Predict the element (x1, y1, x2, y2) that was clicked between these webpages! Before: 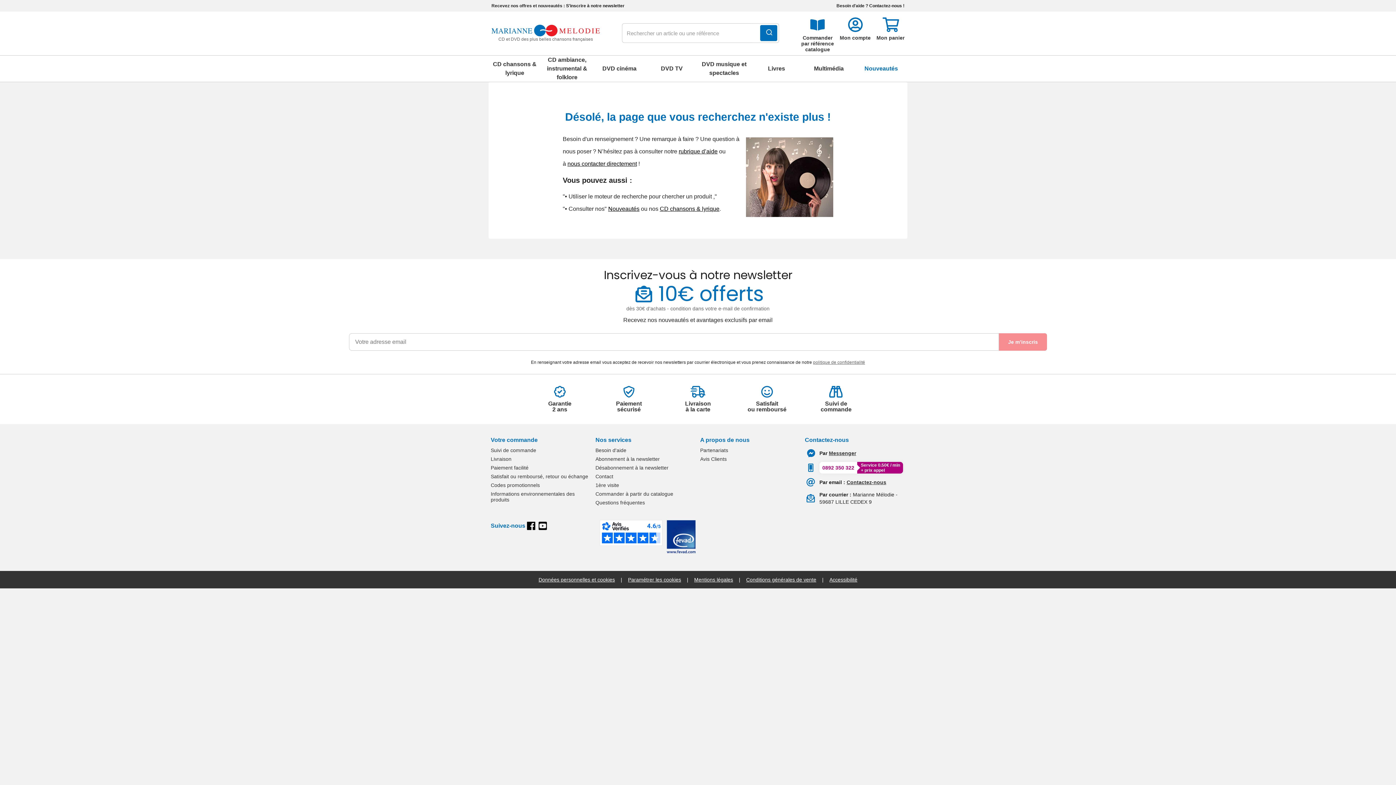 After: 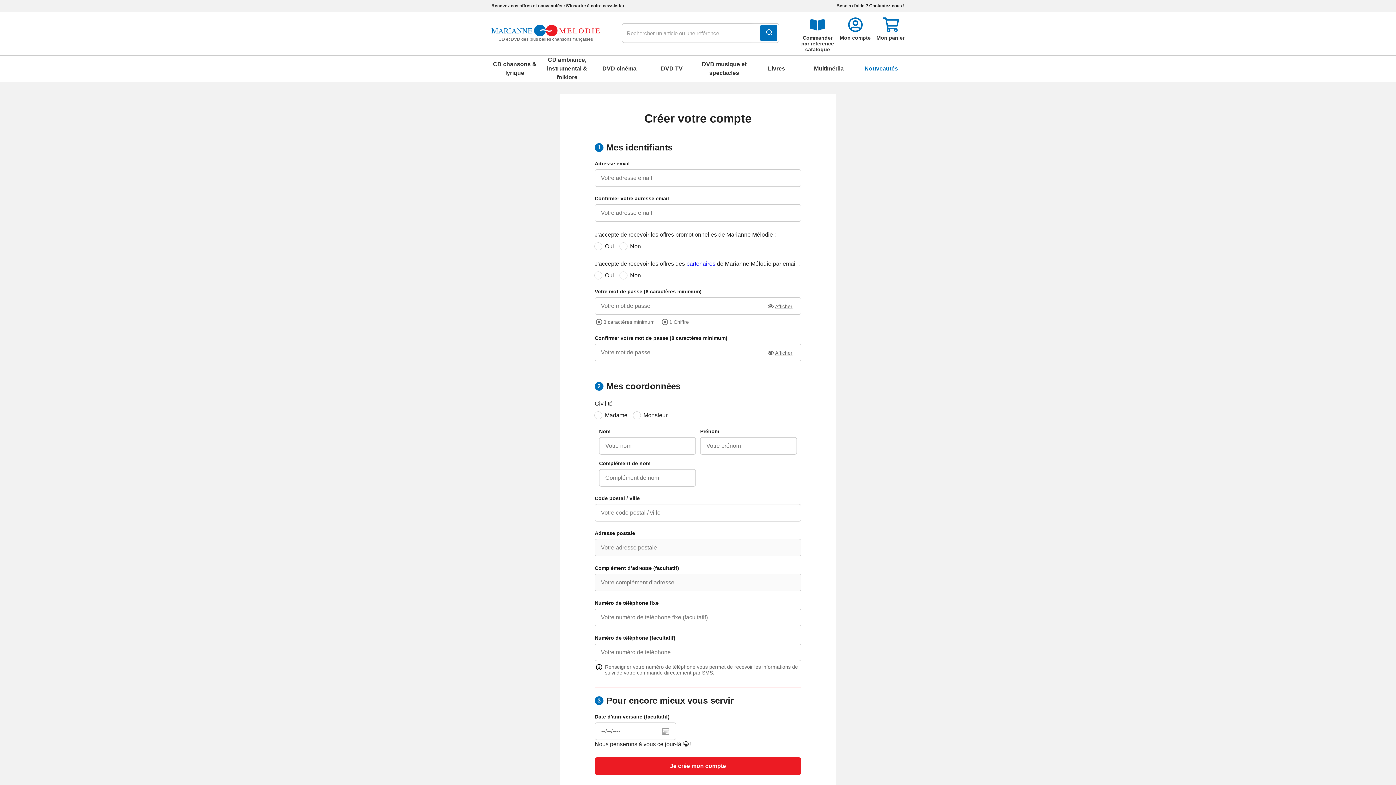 Action: label: 1ère visite bbox: (595, 482, 695, 488)